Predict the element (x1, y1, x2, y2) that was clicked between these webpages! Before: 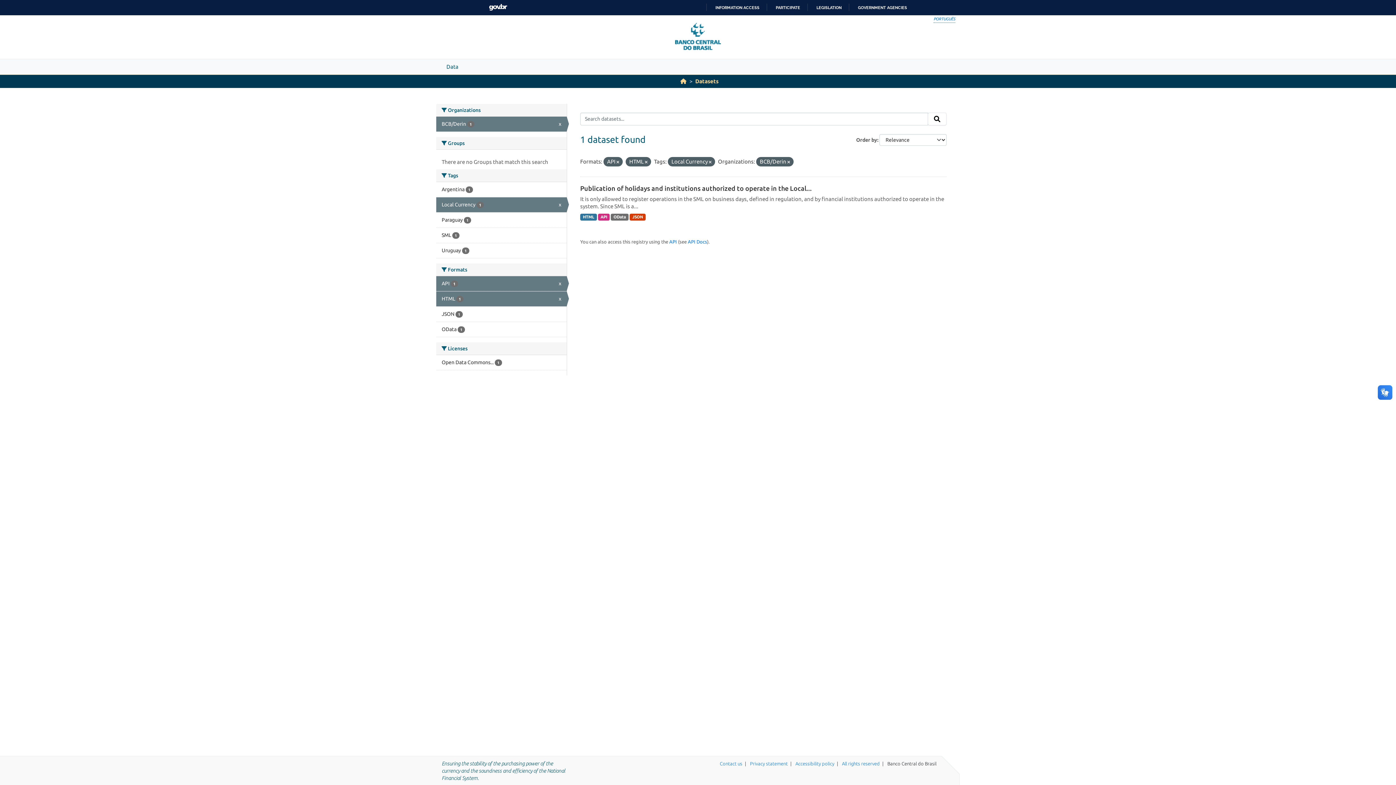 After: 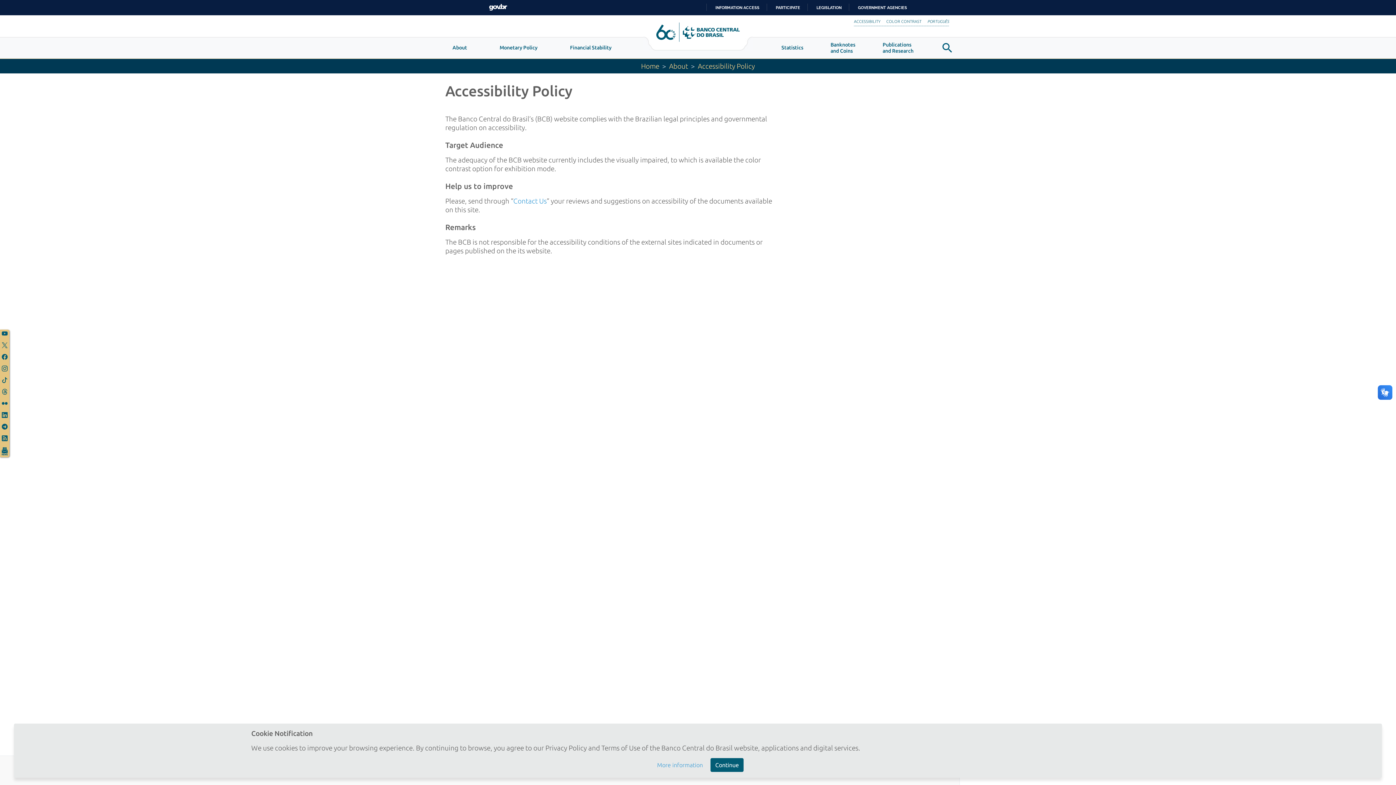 Action: bbox: (795, 761, 834, 766) label: Accessibility policy